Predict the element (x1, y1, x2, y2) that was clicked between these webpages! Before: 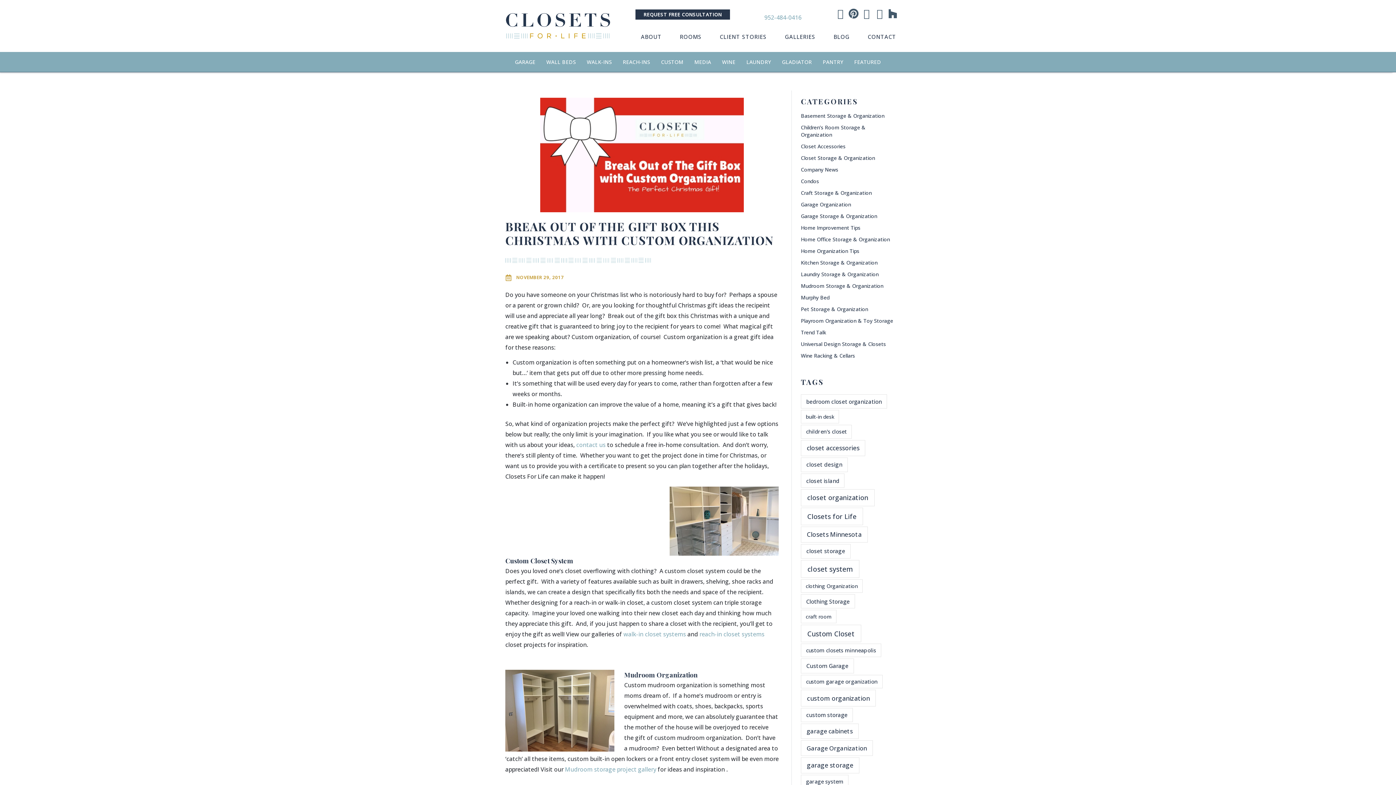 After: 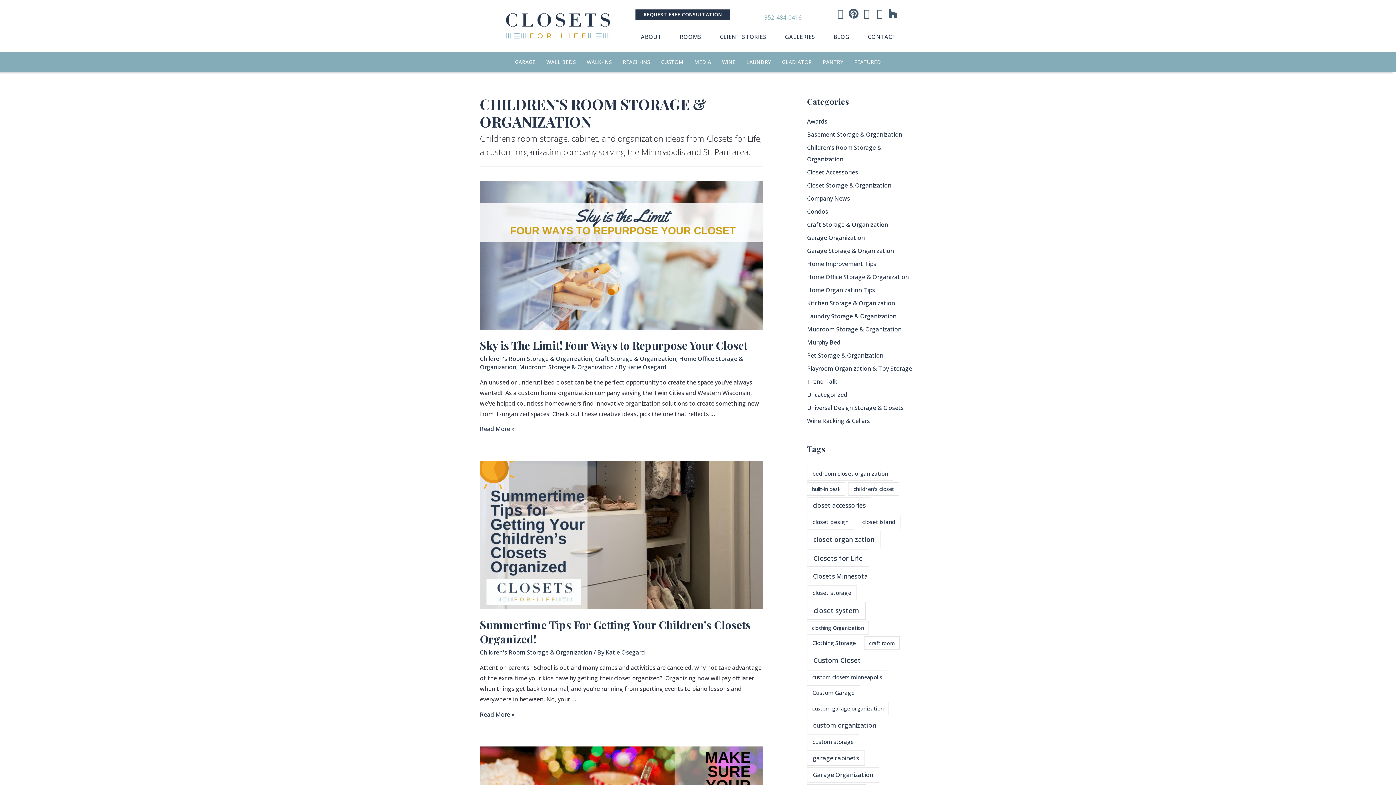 Action: label: Children’s Room Storage & Organization bbox: (801, 124, 898, 142)